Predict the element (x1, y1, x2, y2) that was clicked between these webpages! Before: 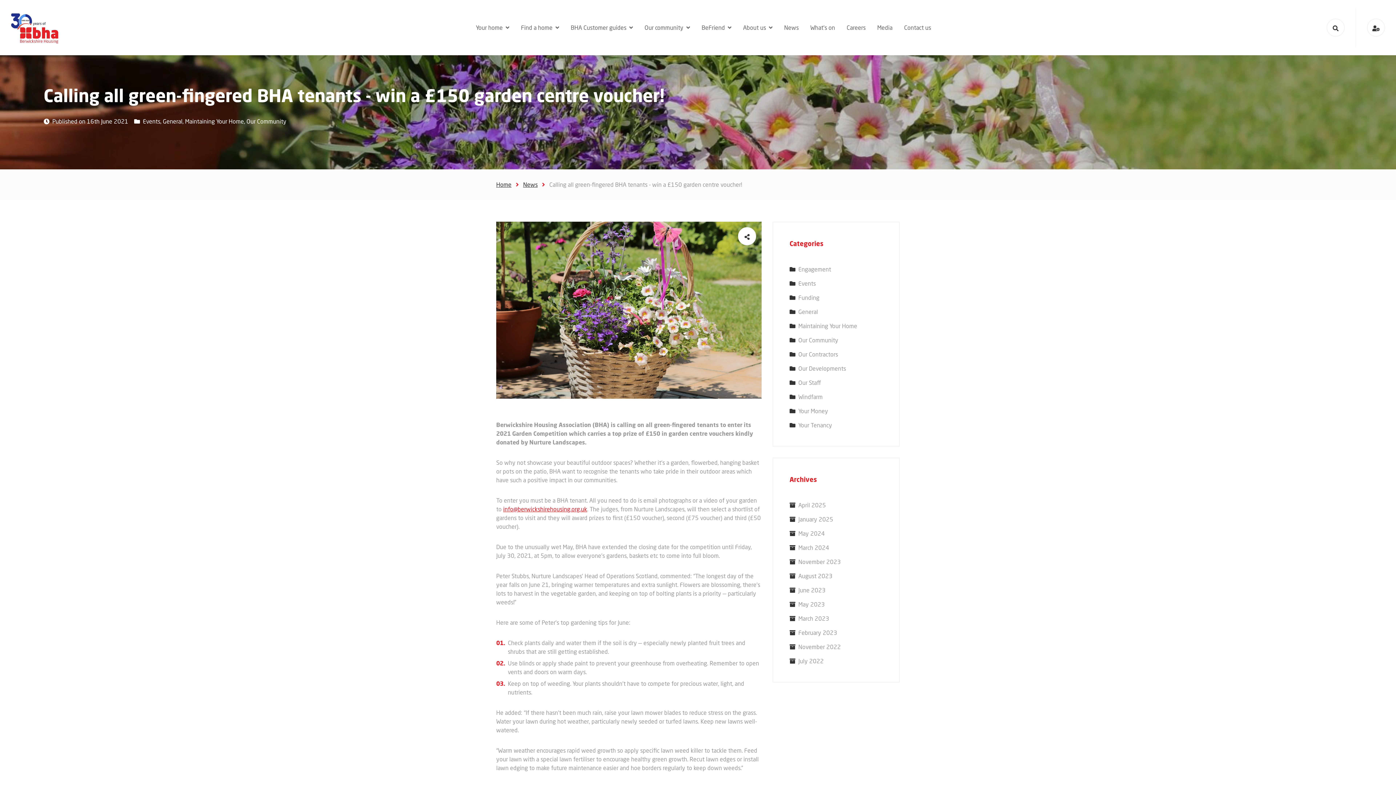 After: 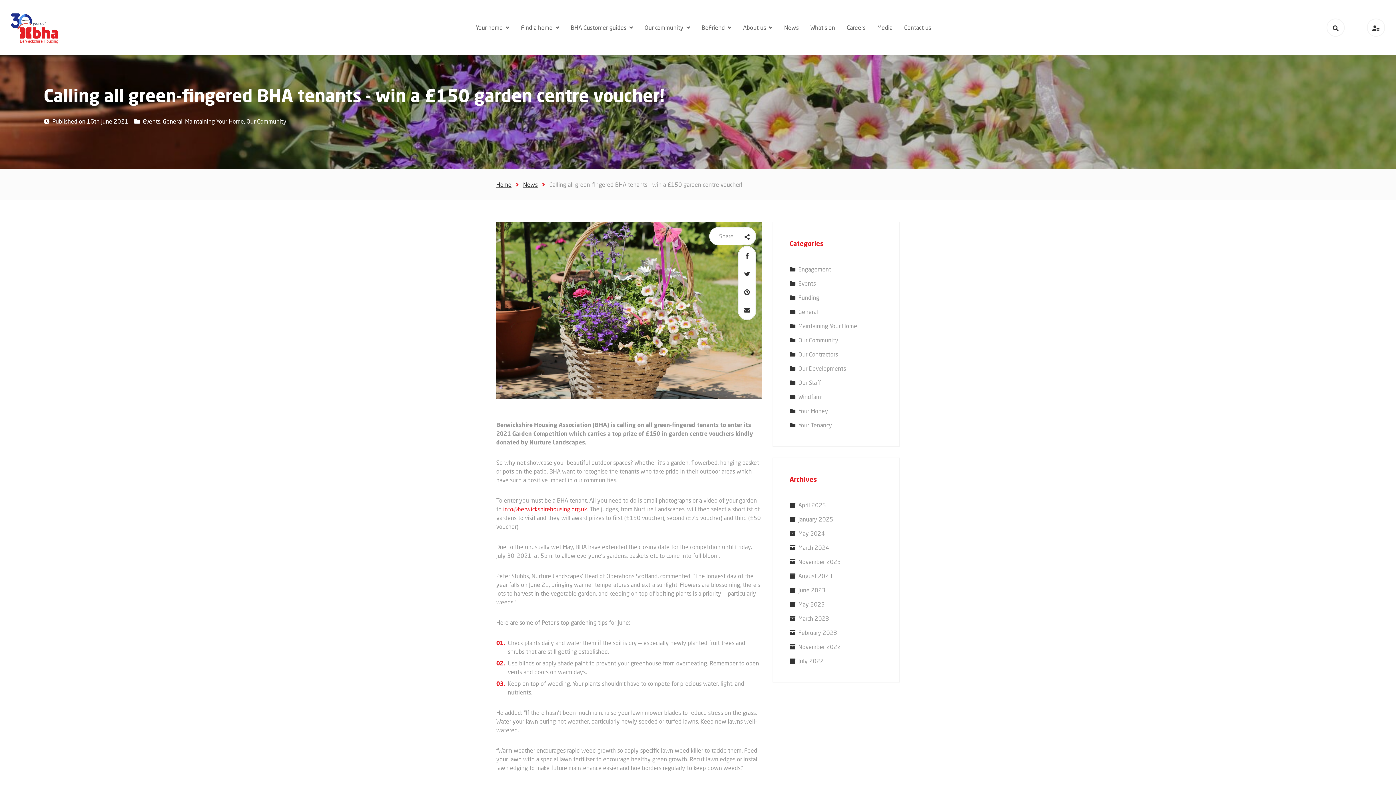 Action: bbox: (738, 227, 756, 245)